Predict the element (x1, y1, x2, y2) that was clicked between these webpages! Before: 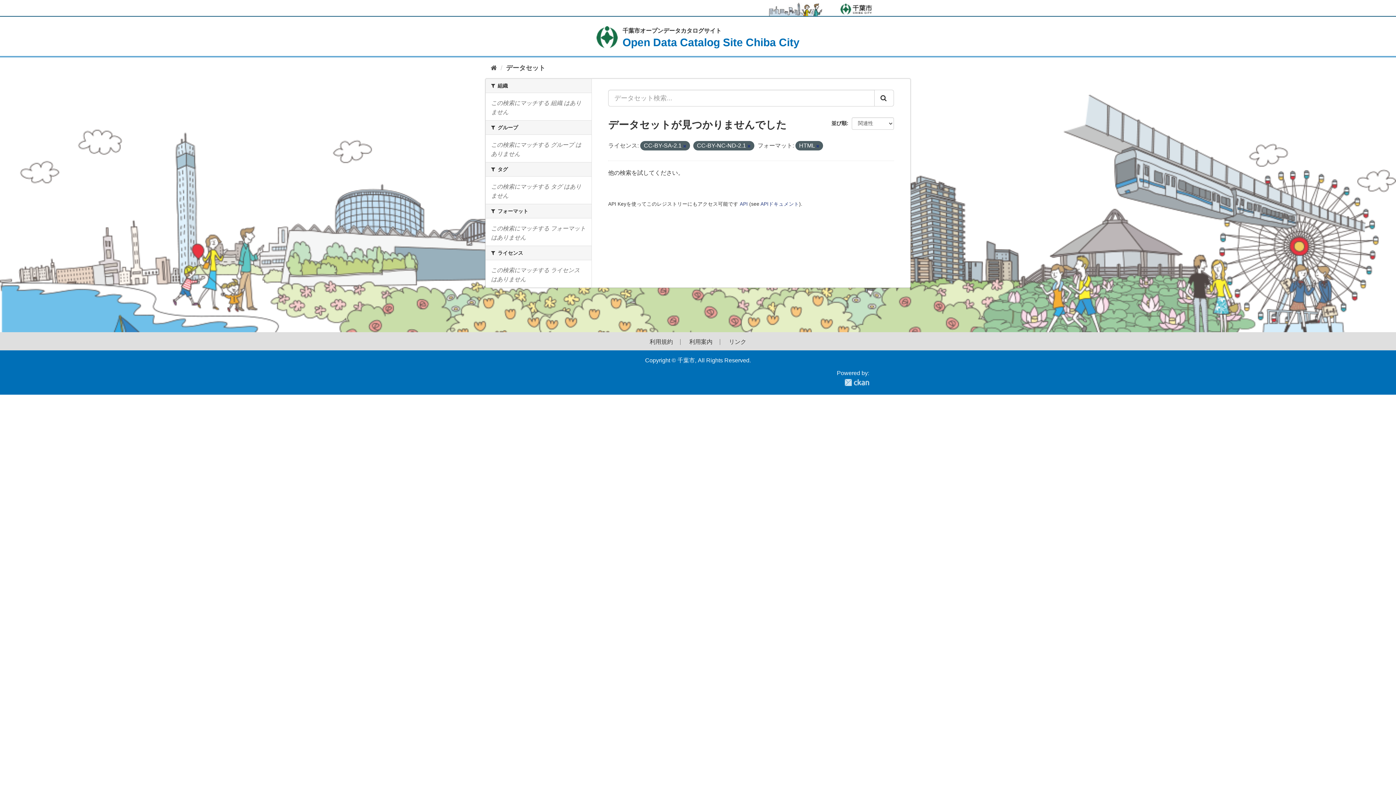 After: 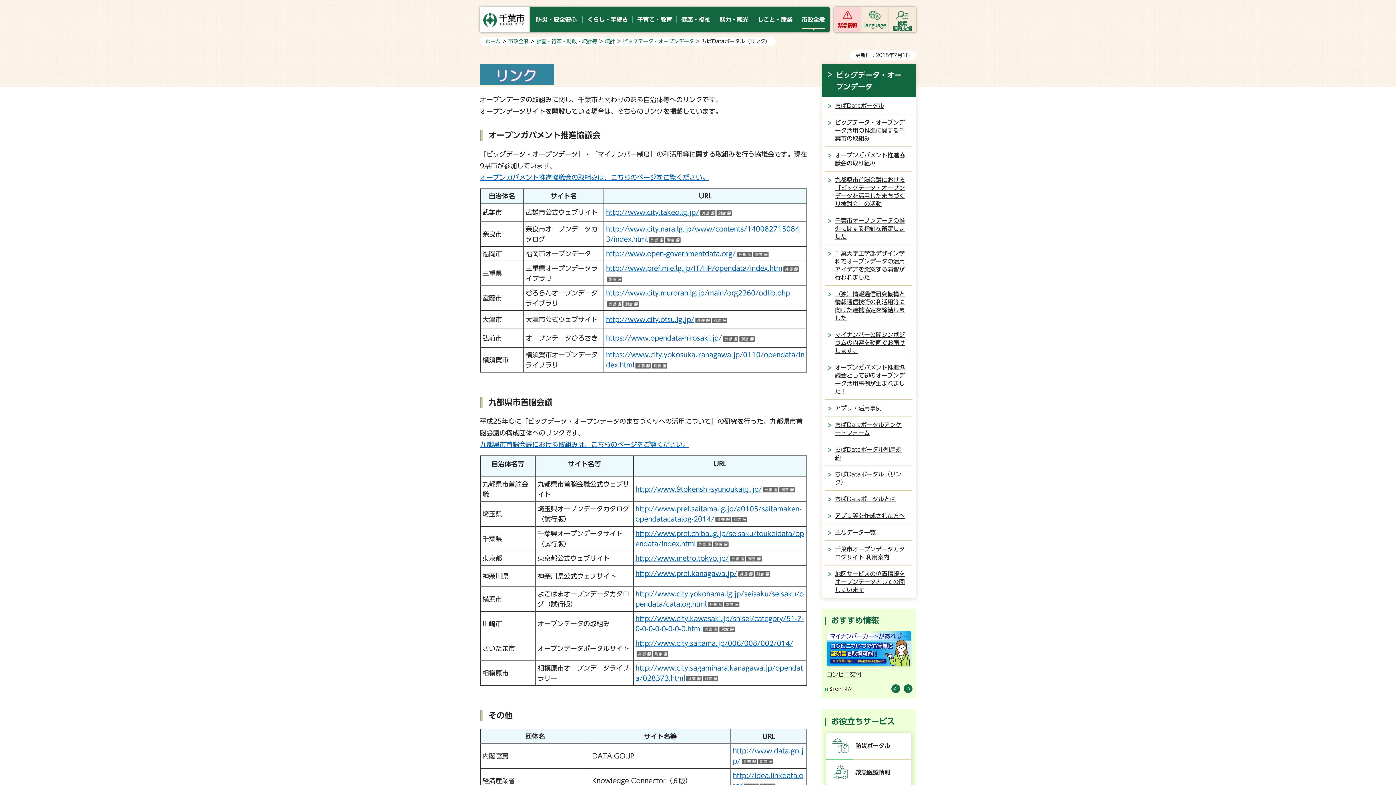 Action: bbox: (729, 339, 746, 345) label: リンク